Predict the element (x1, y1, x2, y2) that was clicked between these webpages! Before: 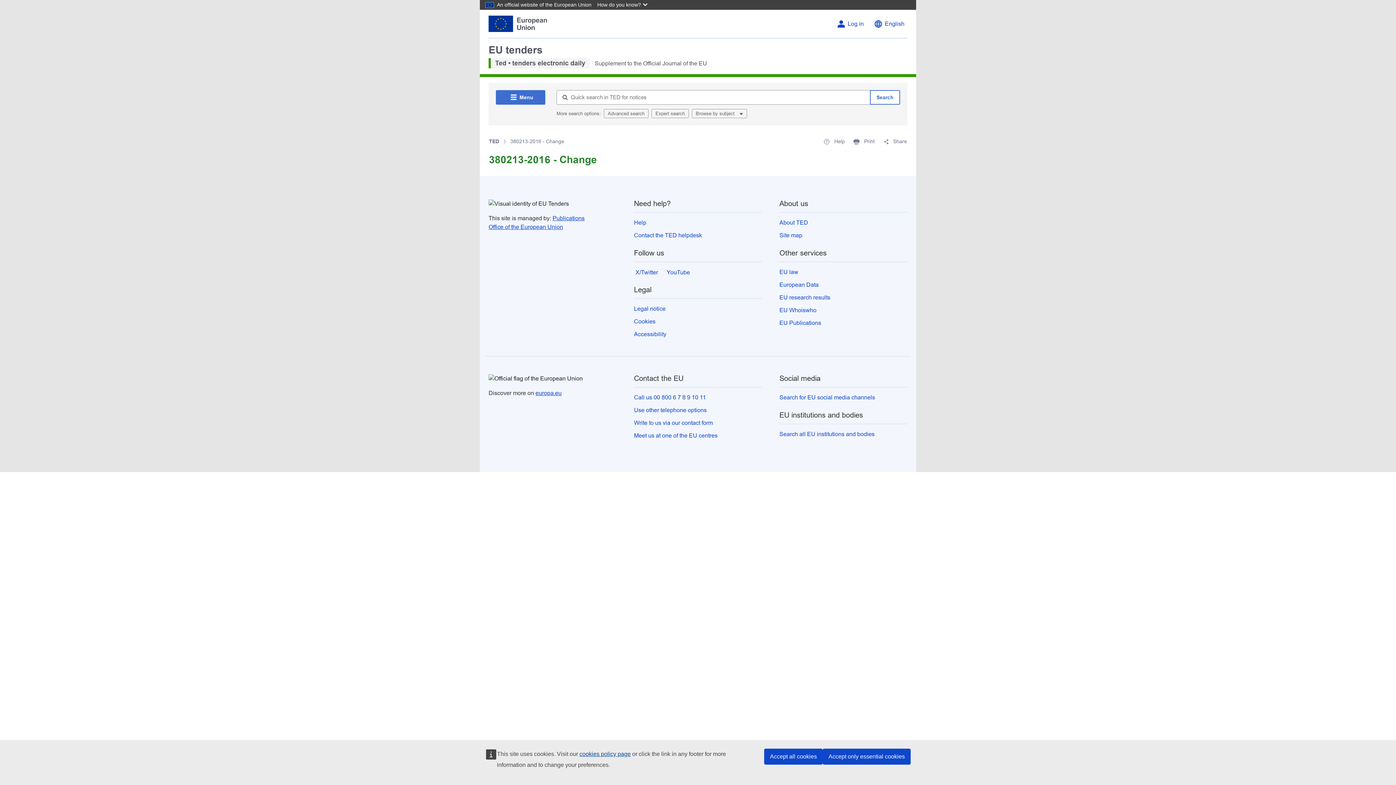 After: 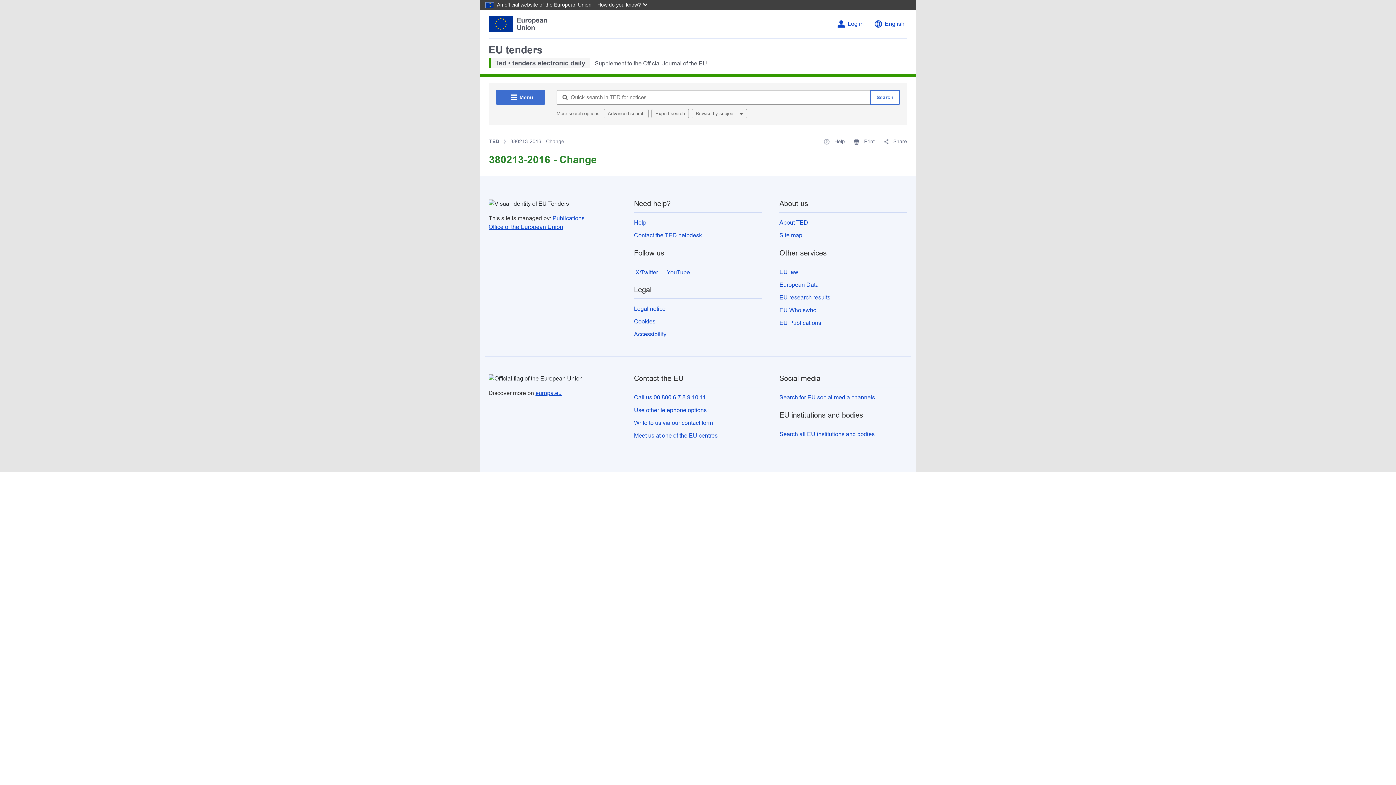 Action: label: Accept all cookies bbox: (764, 749, 822, 765)